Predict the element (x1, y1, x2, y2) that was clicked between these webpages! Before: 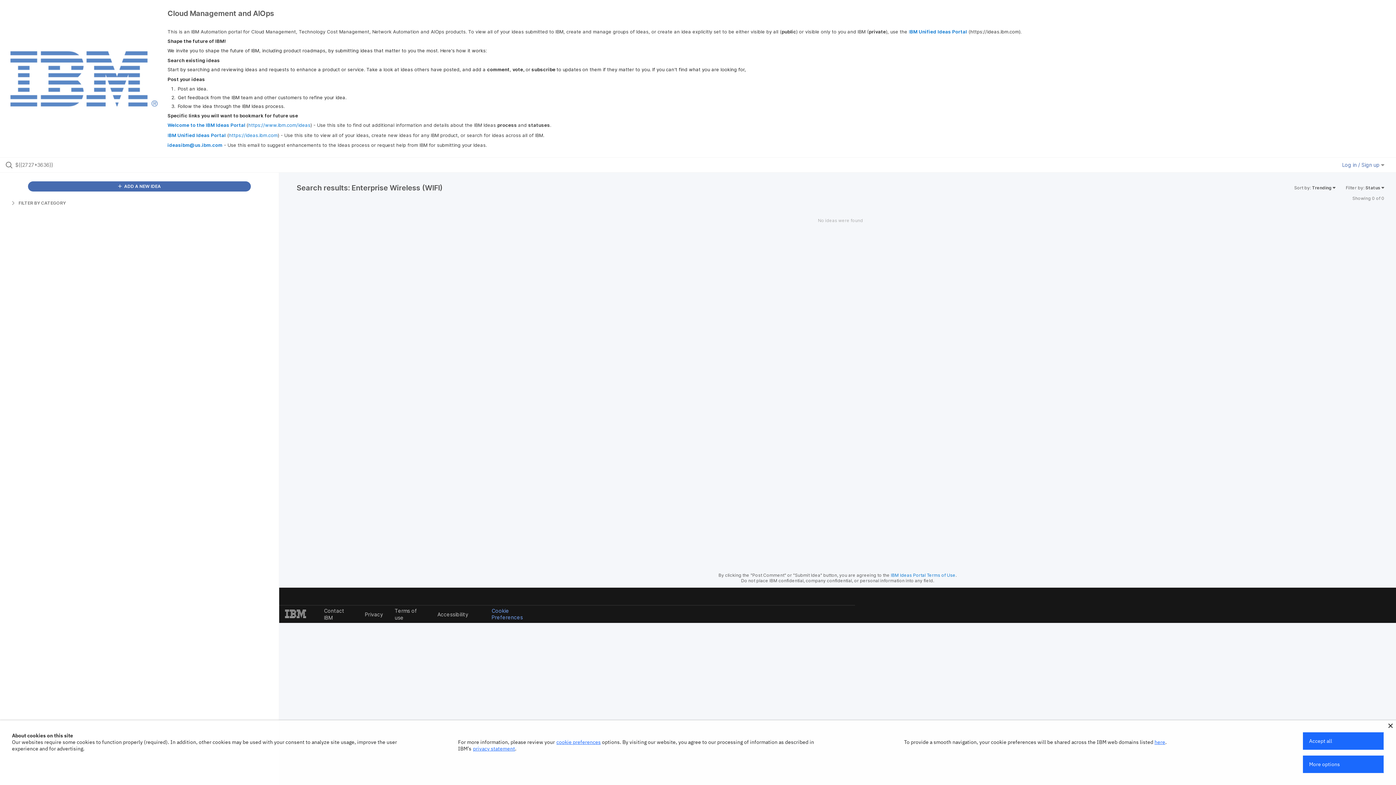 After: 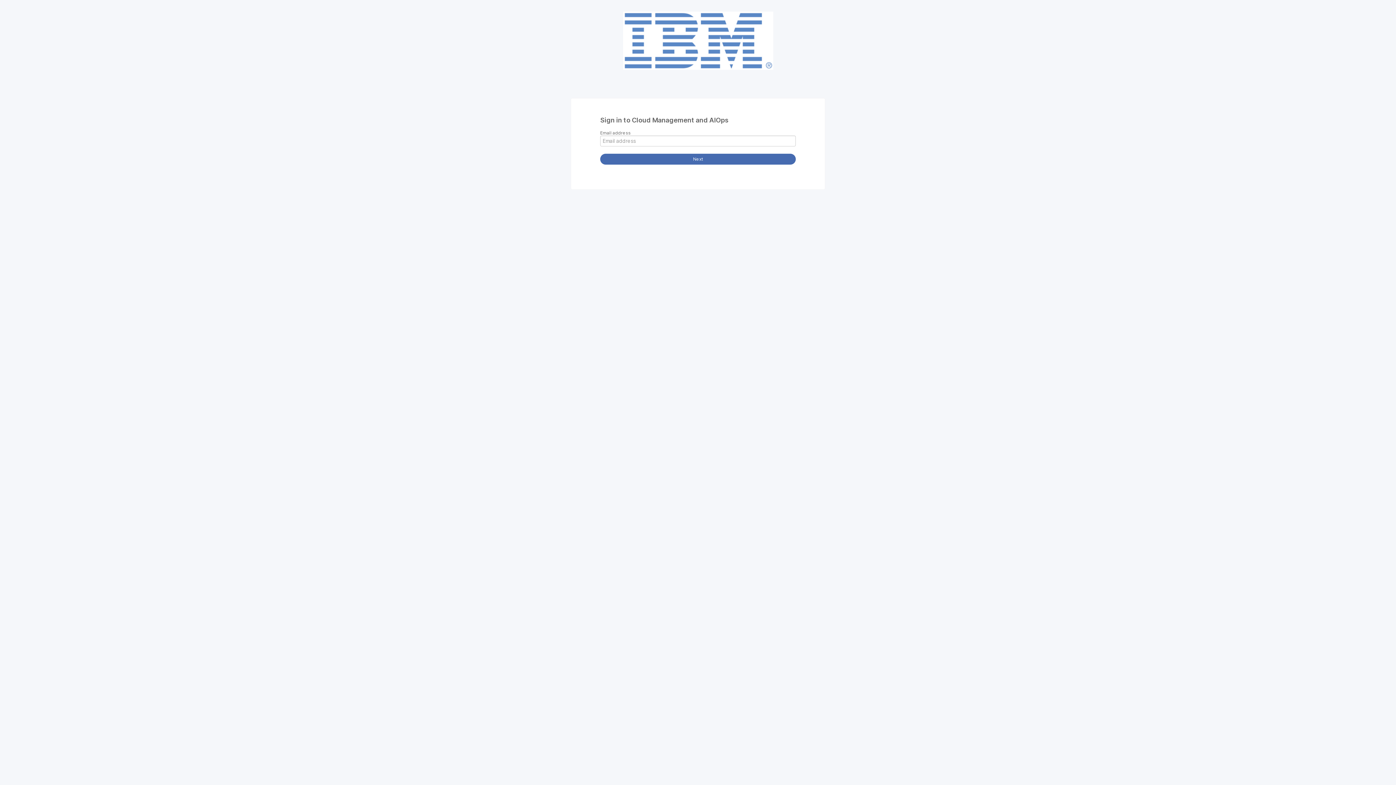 Action: bbox: (1342, 161, 1384, 168) label: Log in / Sign up 